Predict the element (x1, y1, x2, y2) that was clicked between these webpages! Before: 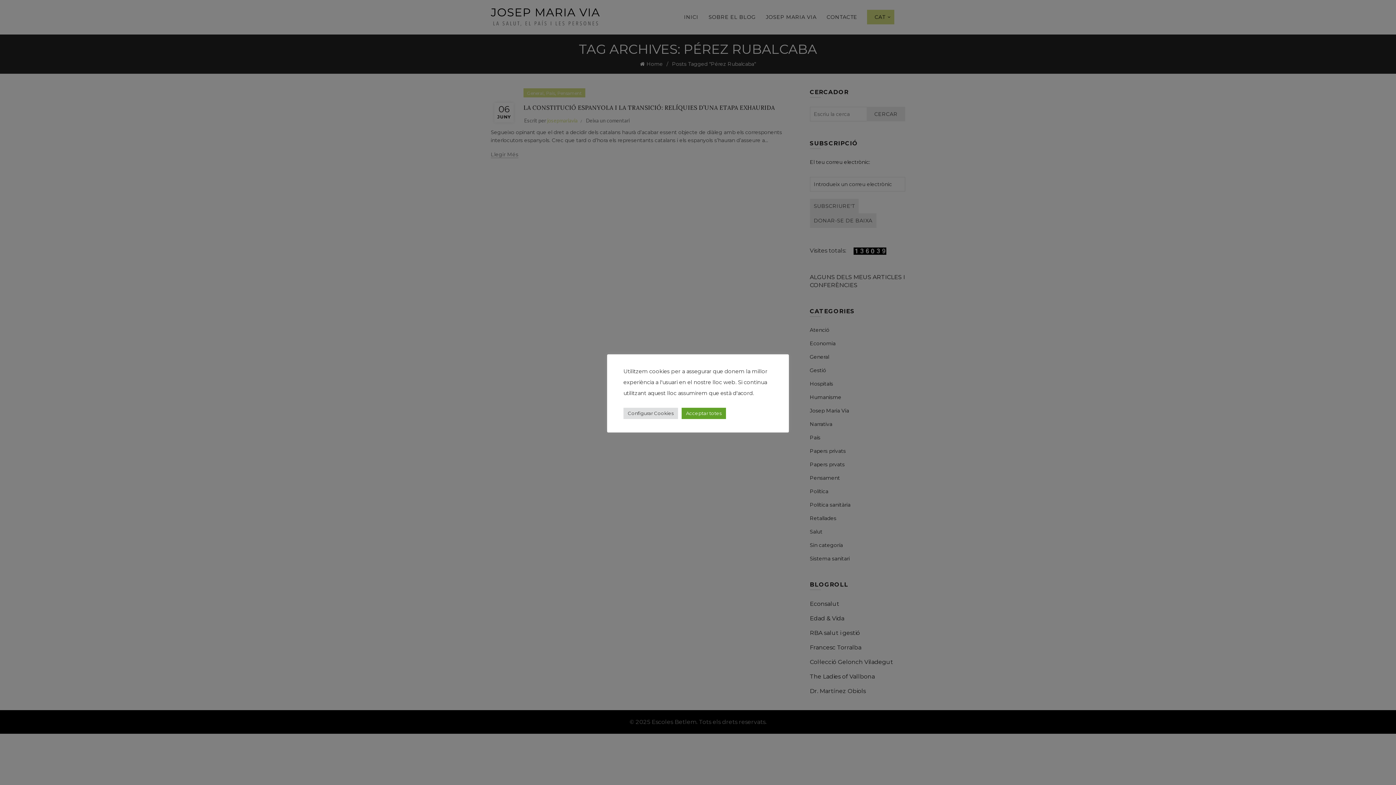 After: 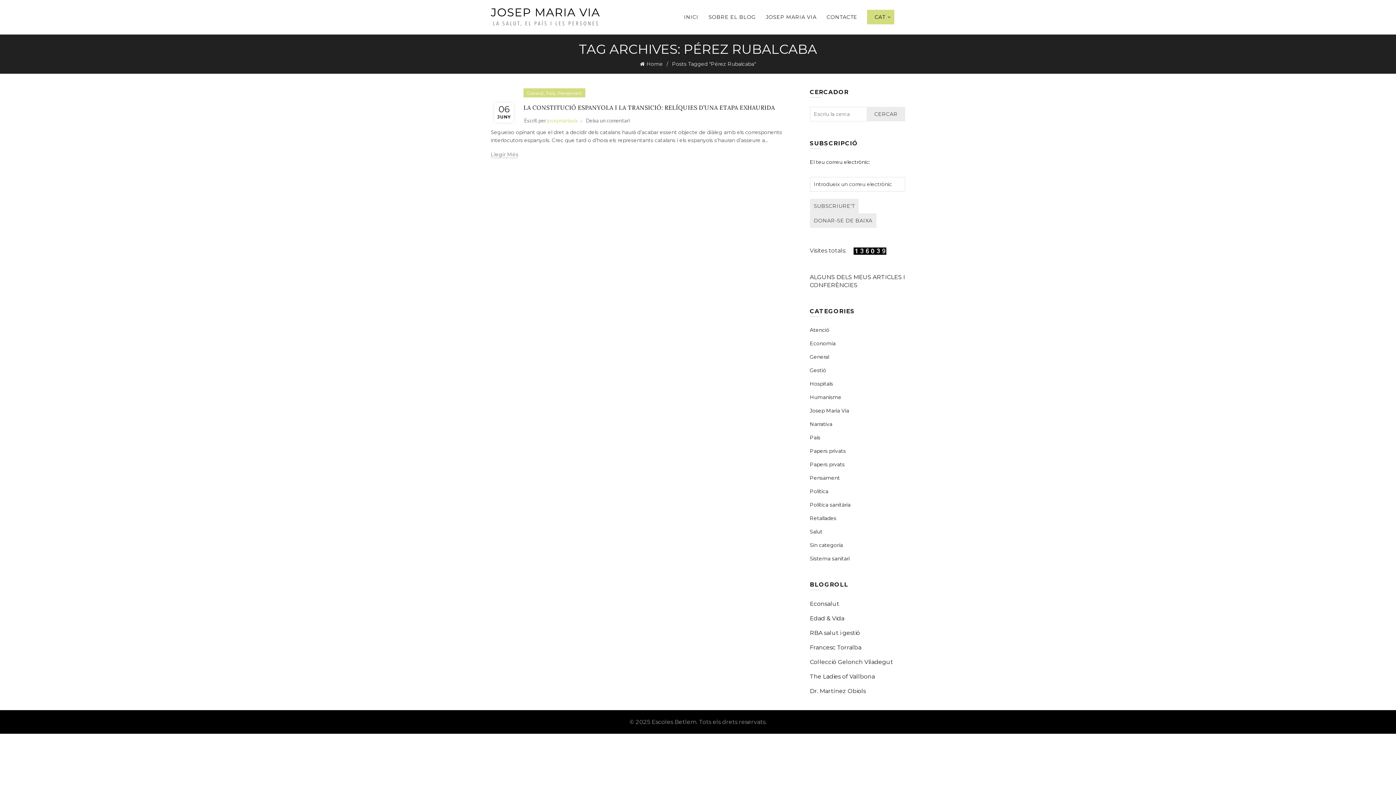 Action: label: Acceptar totes bbox: (681, 407, 726, 419)